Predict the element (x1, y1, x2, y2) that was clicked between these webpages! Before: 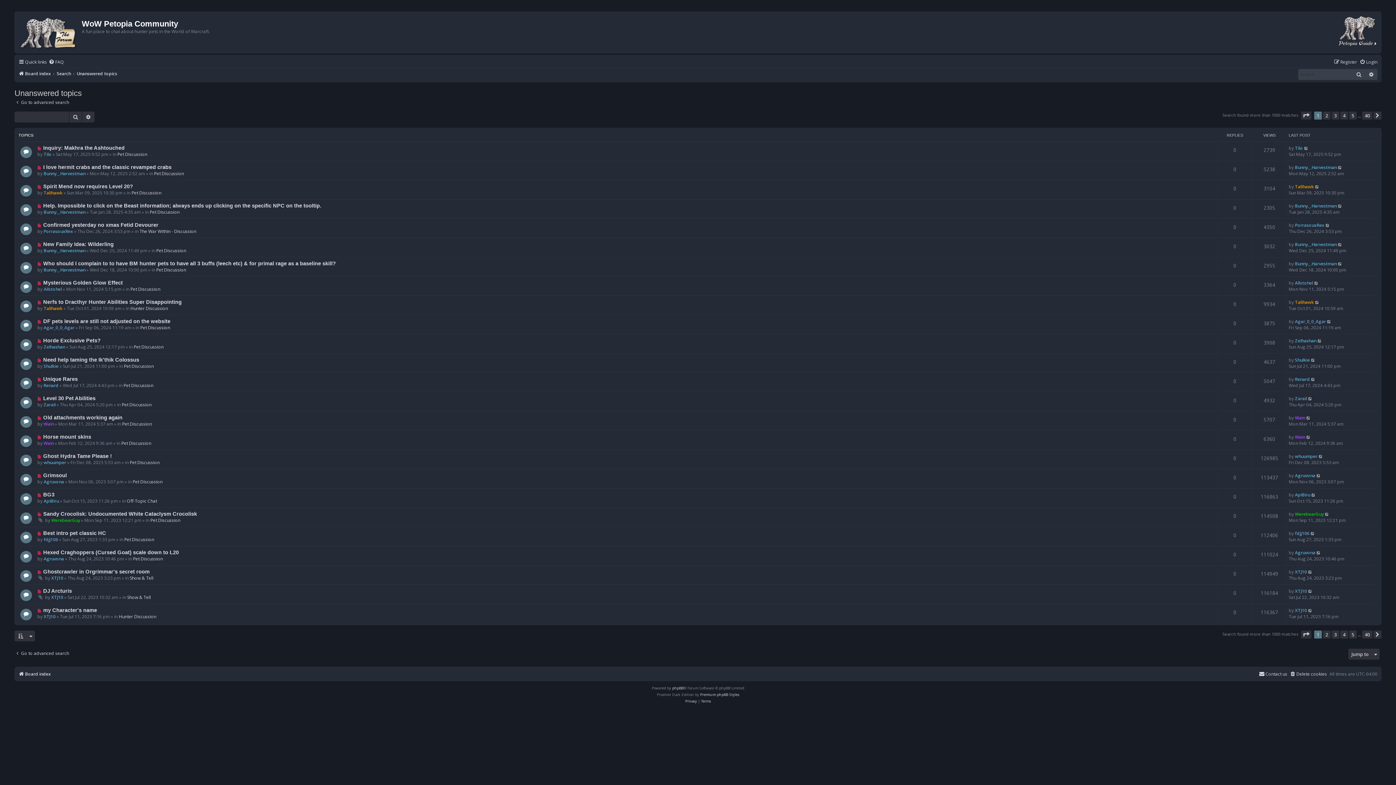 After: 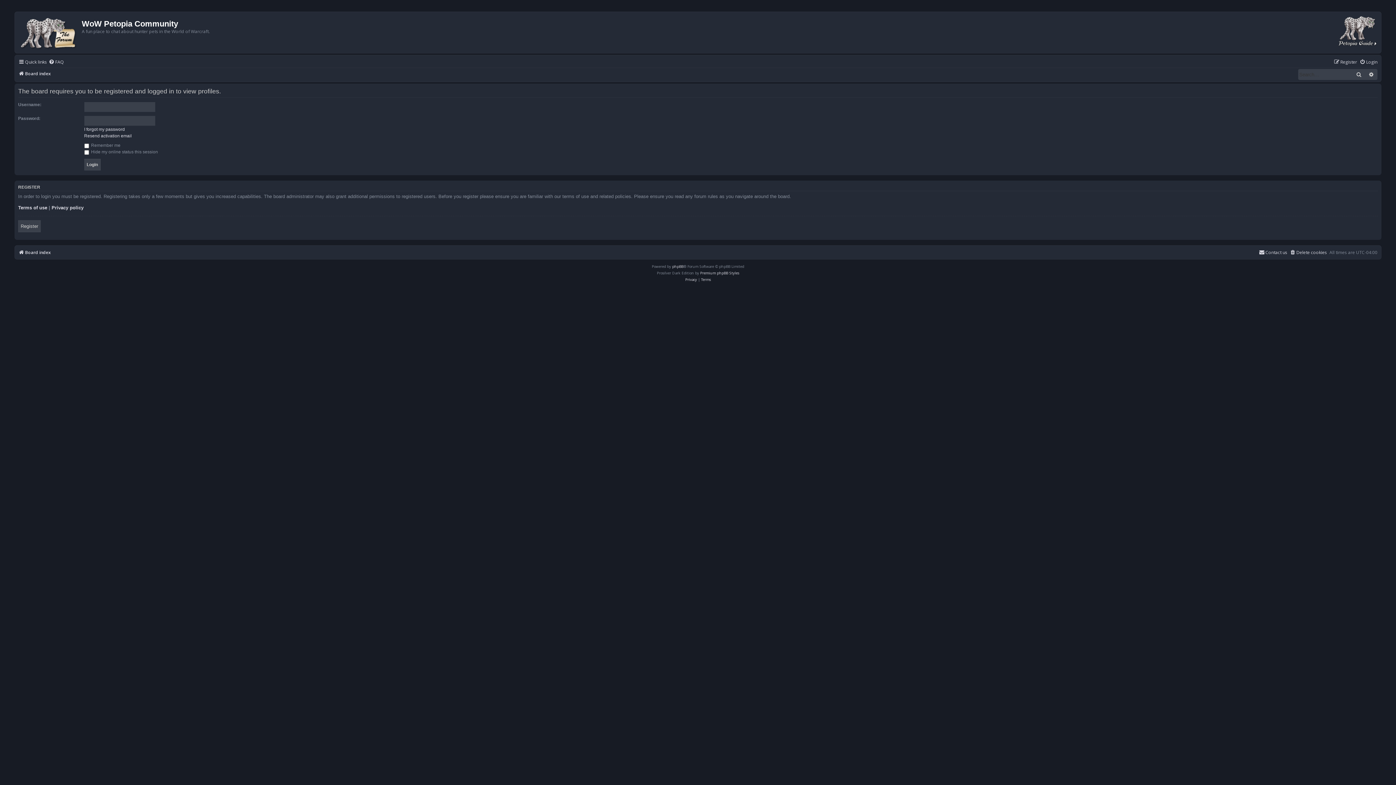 Action: label: WerebearGuy bbox: (51, 517, 80, 523)